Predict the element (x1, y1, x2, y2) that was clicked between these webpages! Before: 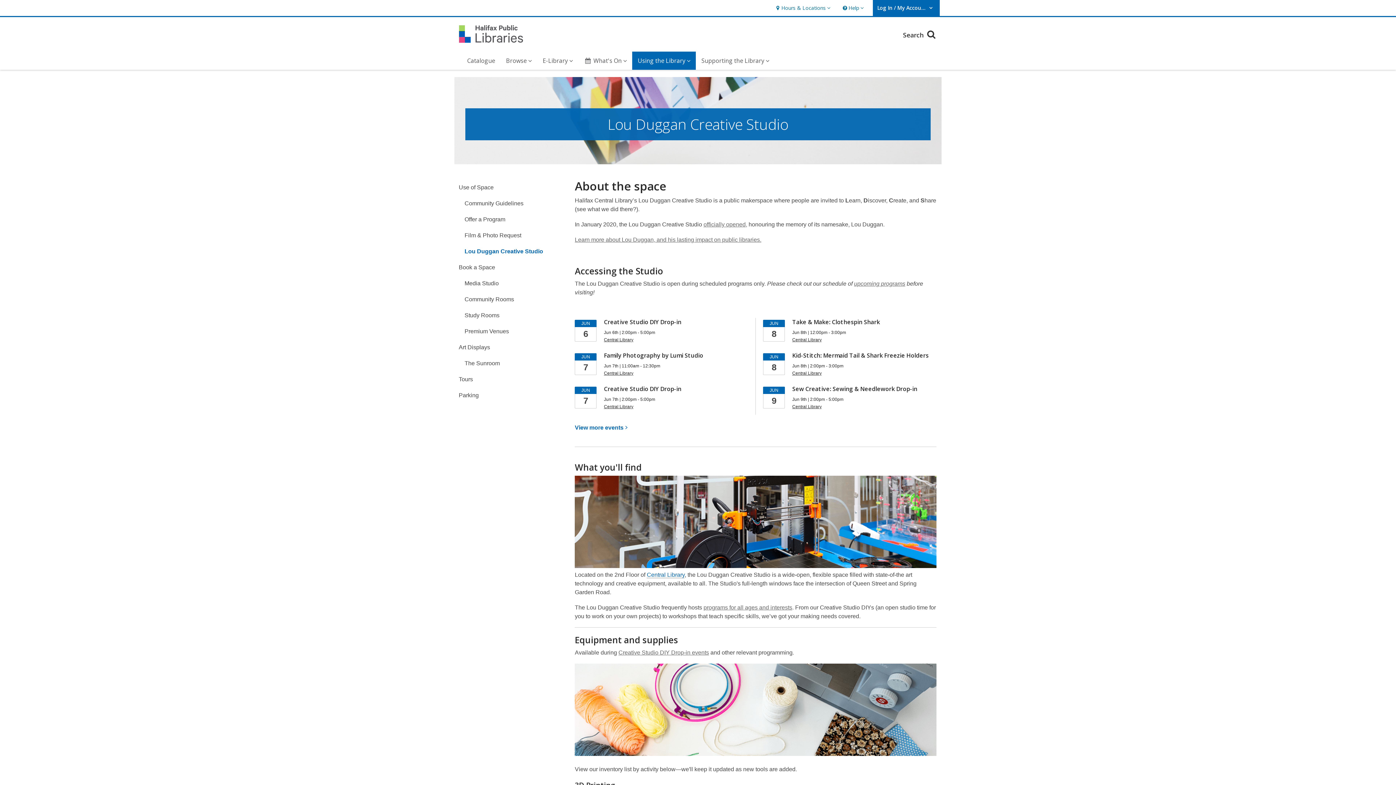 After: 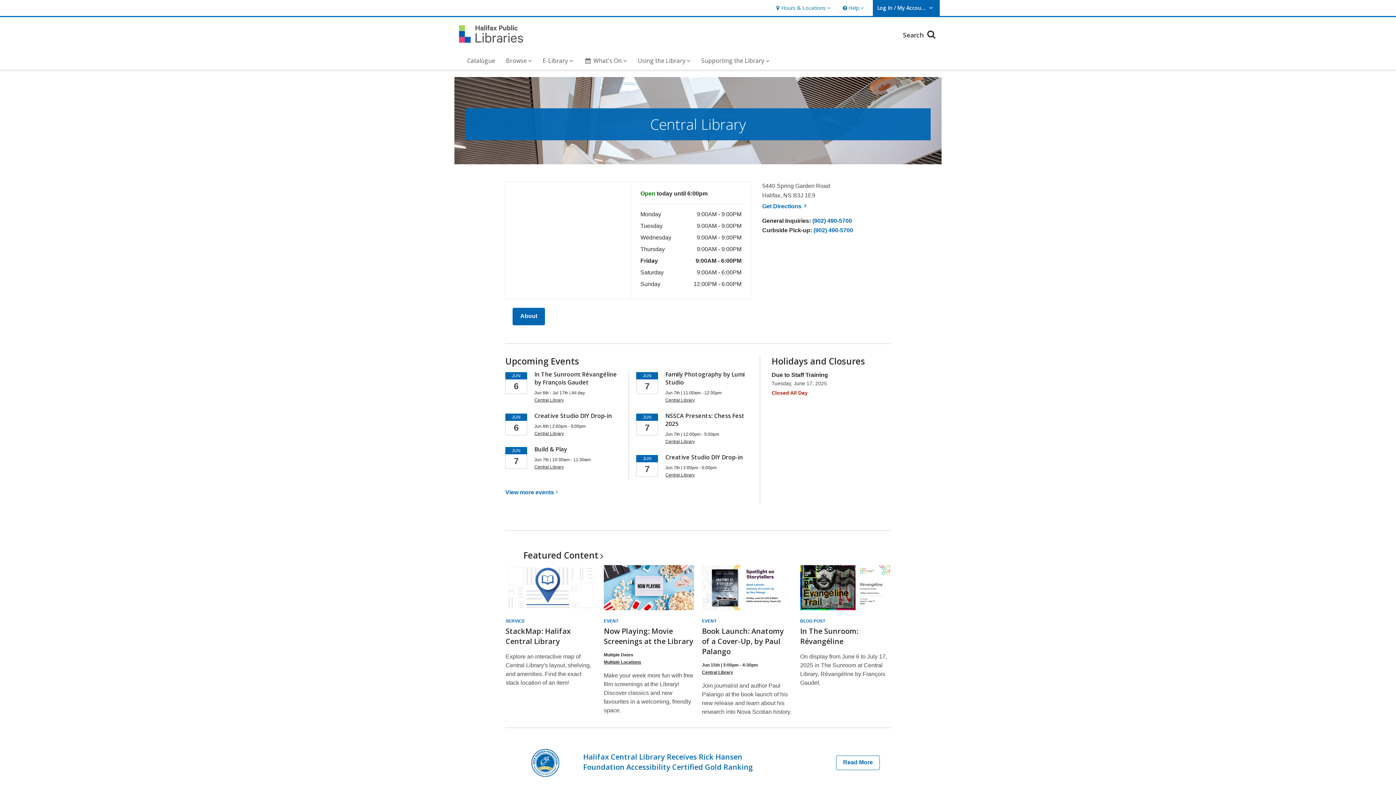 Action: label: Central Library bbox: (792, 337, 821, 342)